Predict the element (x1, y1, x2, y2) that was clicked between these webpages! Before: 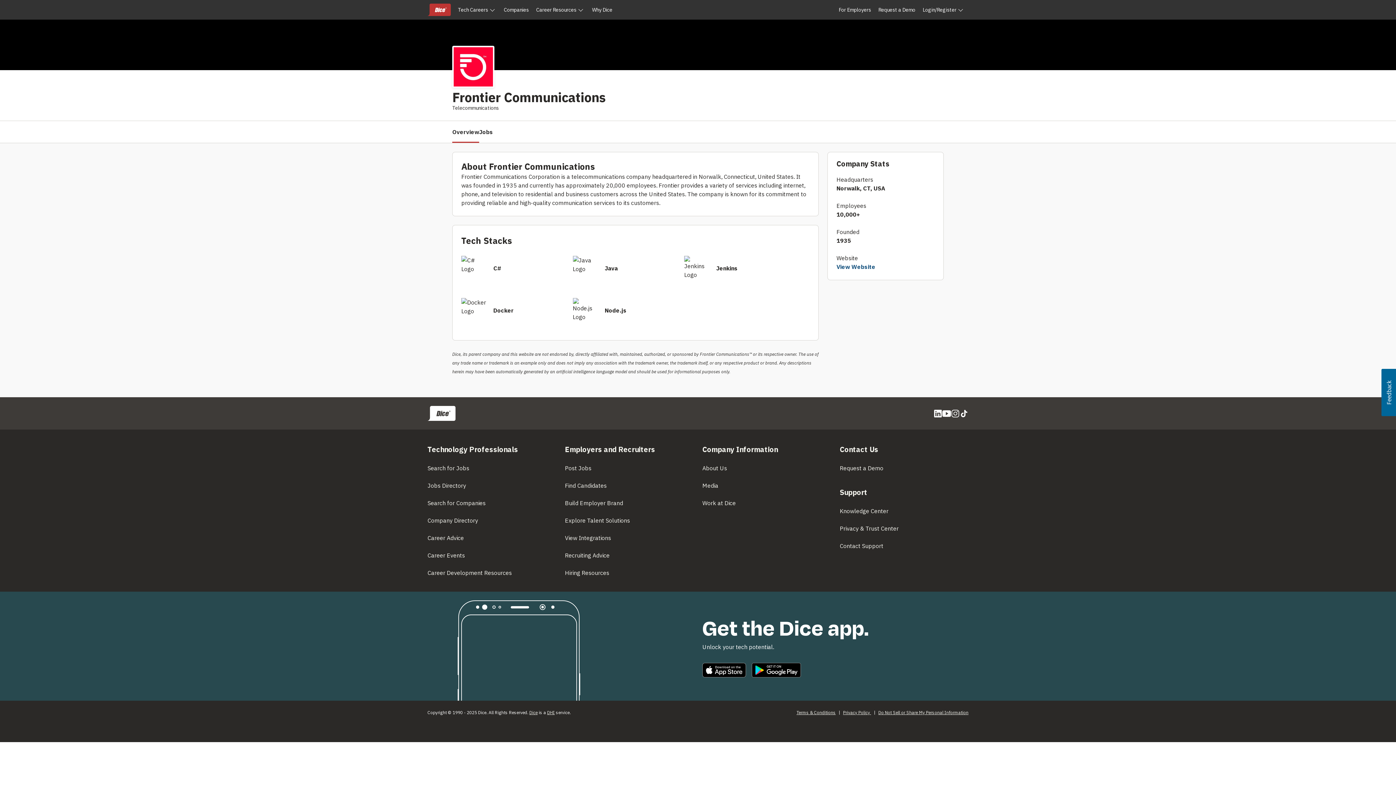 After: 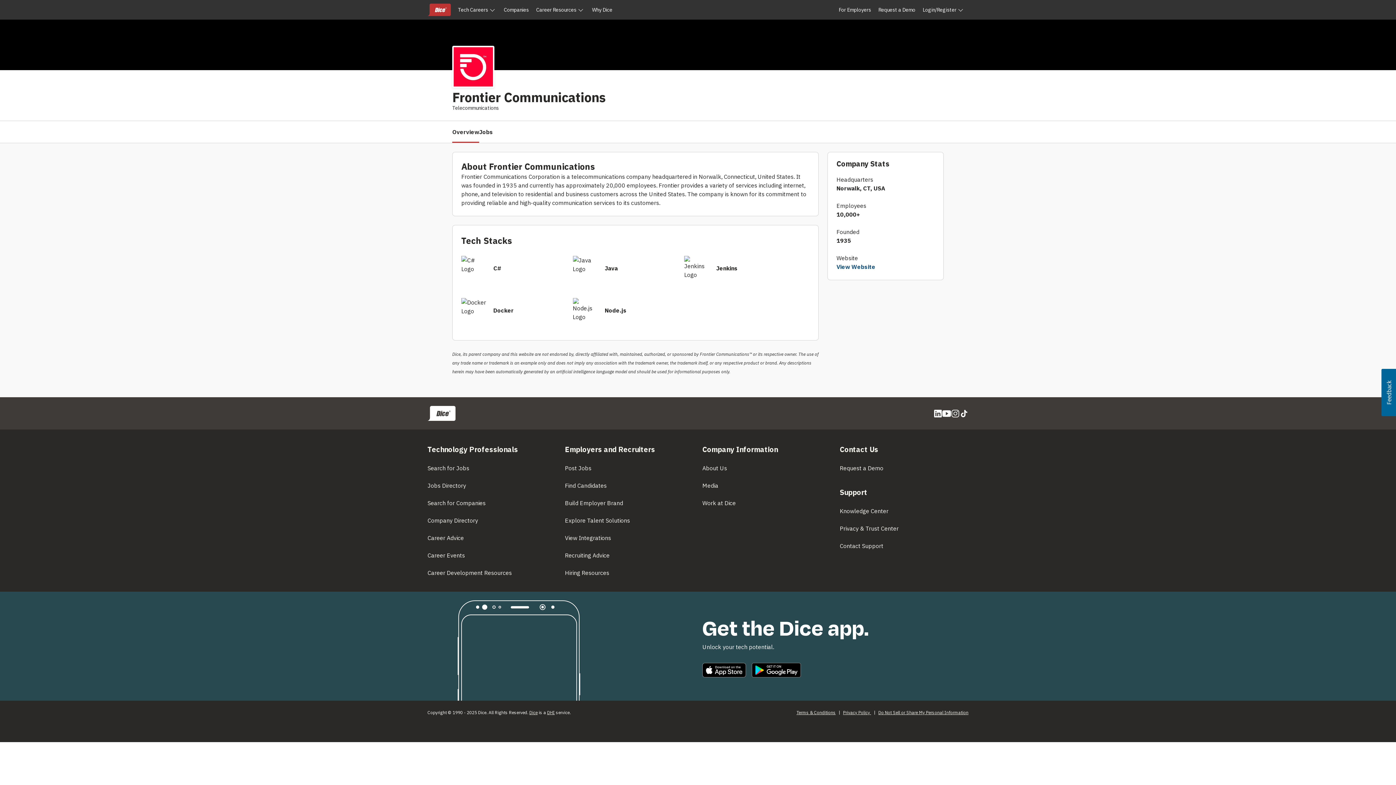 Action: bbox: (1381, 369, 1396, 416) label: Usabilla Feedback Button